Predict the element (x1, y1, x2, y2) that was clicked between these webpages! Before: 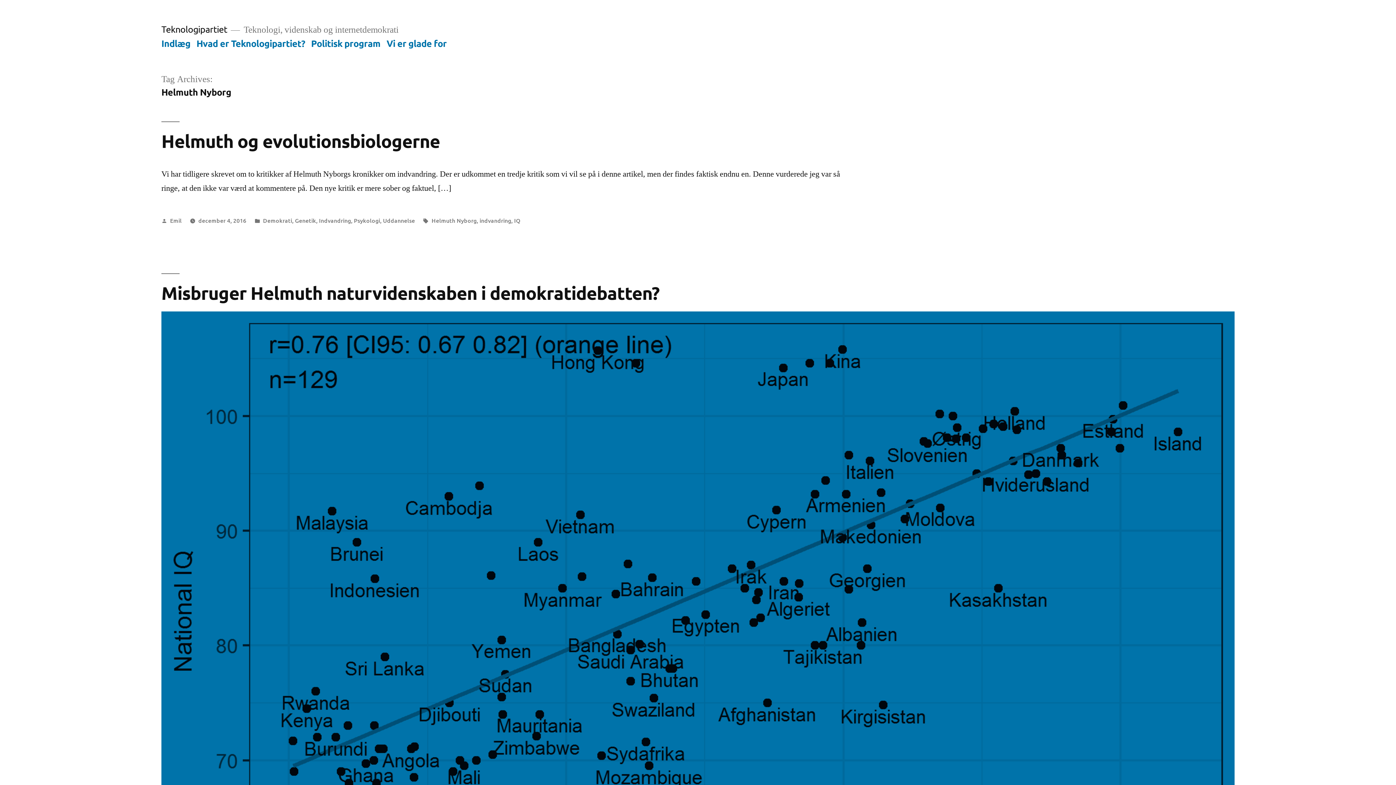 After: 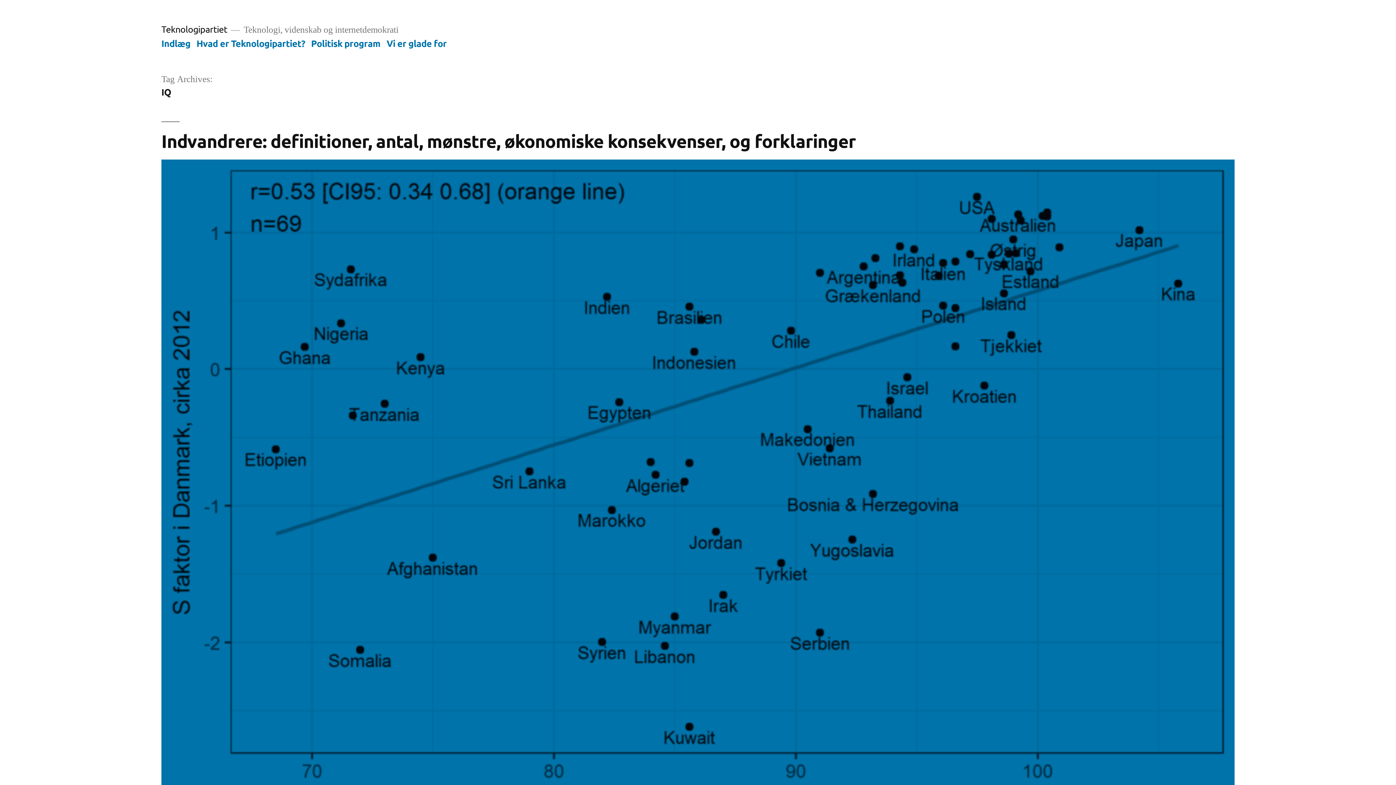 Action: label: IQ bbox: (514, 216, 520, 224)